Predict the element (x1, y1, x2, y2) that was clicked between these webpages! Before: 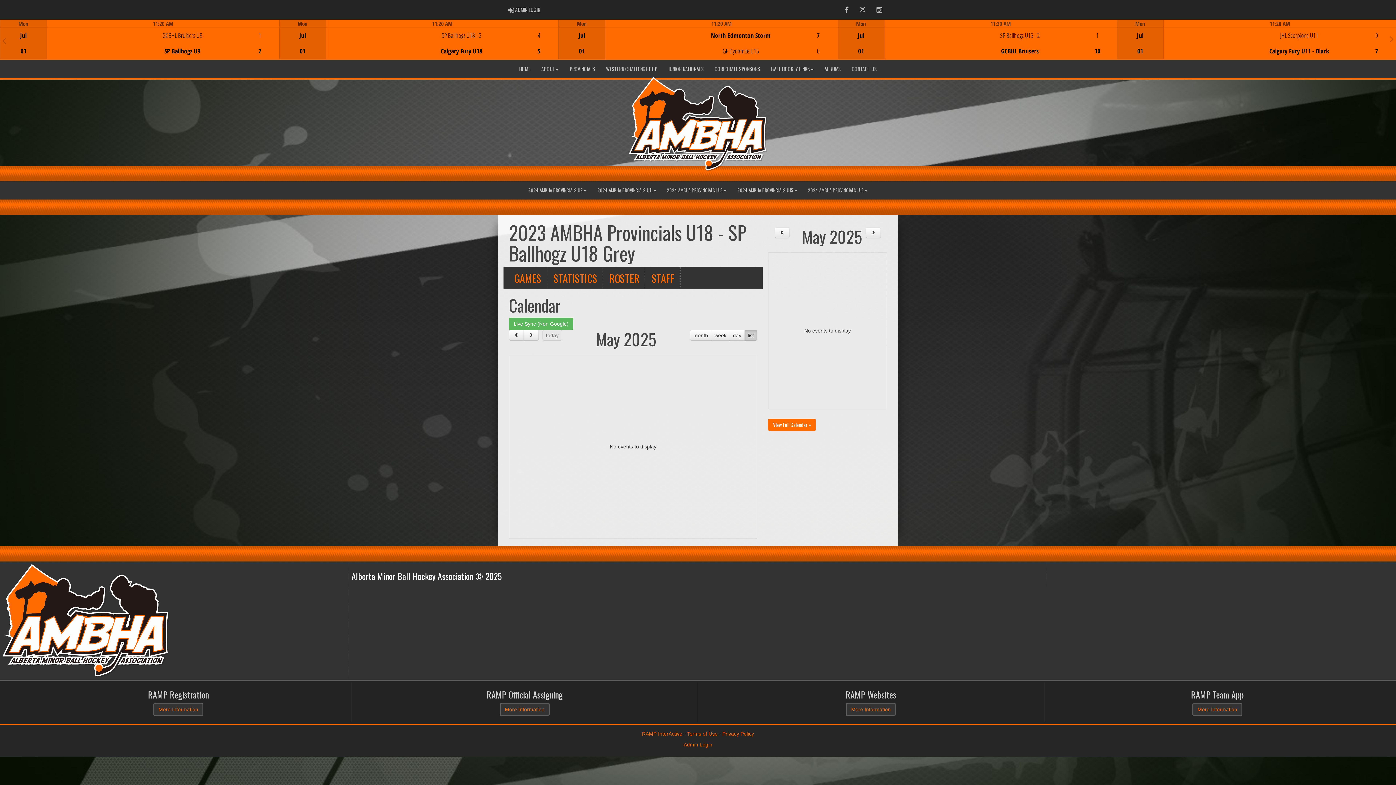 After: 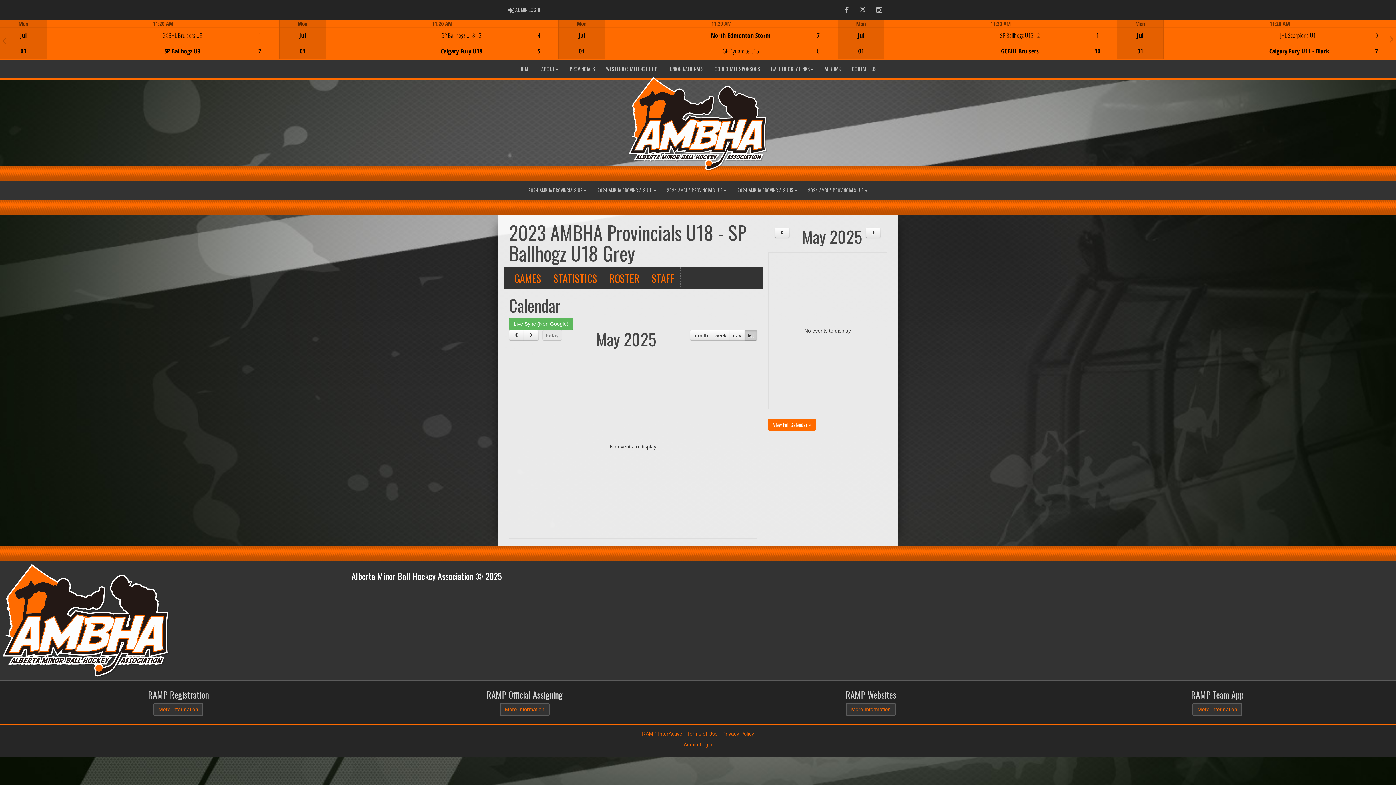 Action: label: View Full Calendar » bbox: (768, 418, 816, 431)